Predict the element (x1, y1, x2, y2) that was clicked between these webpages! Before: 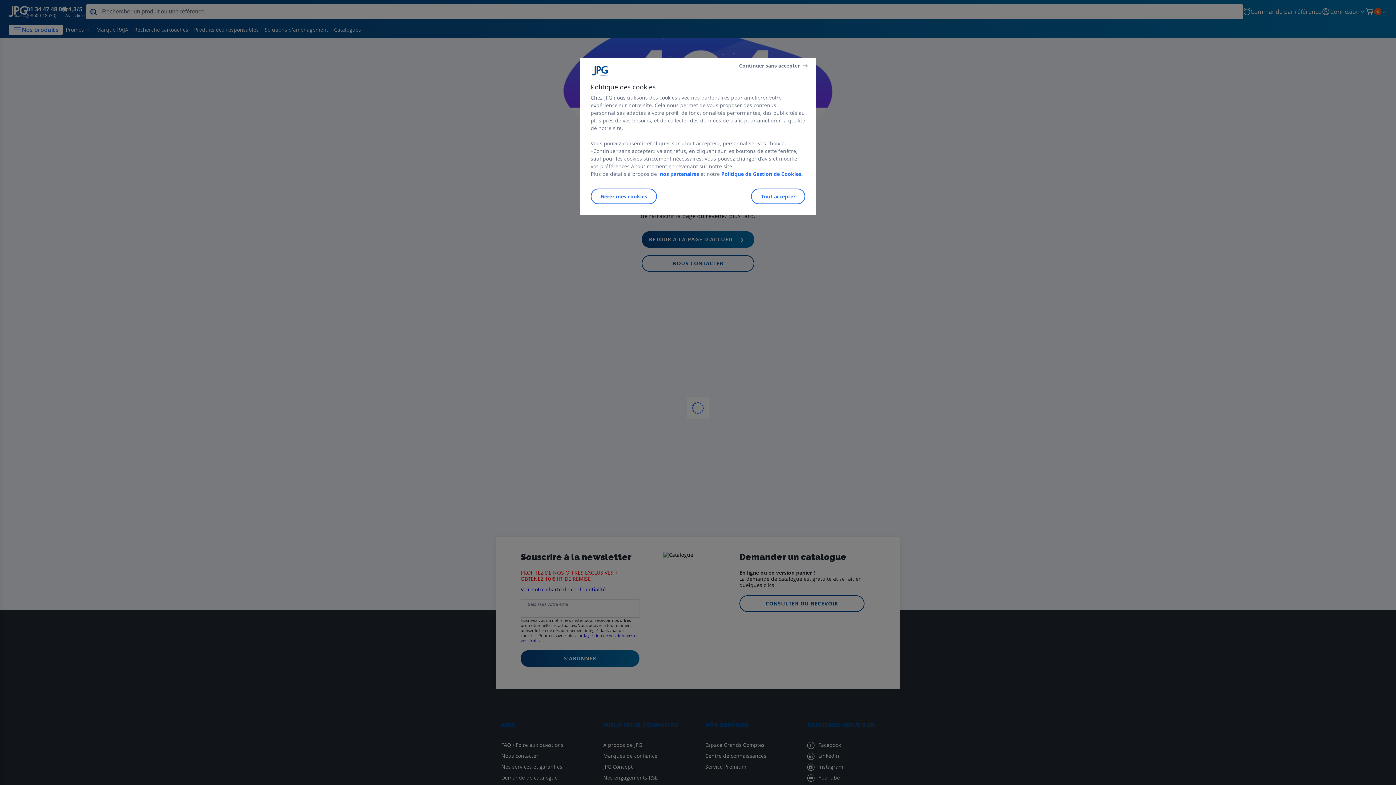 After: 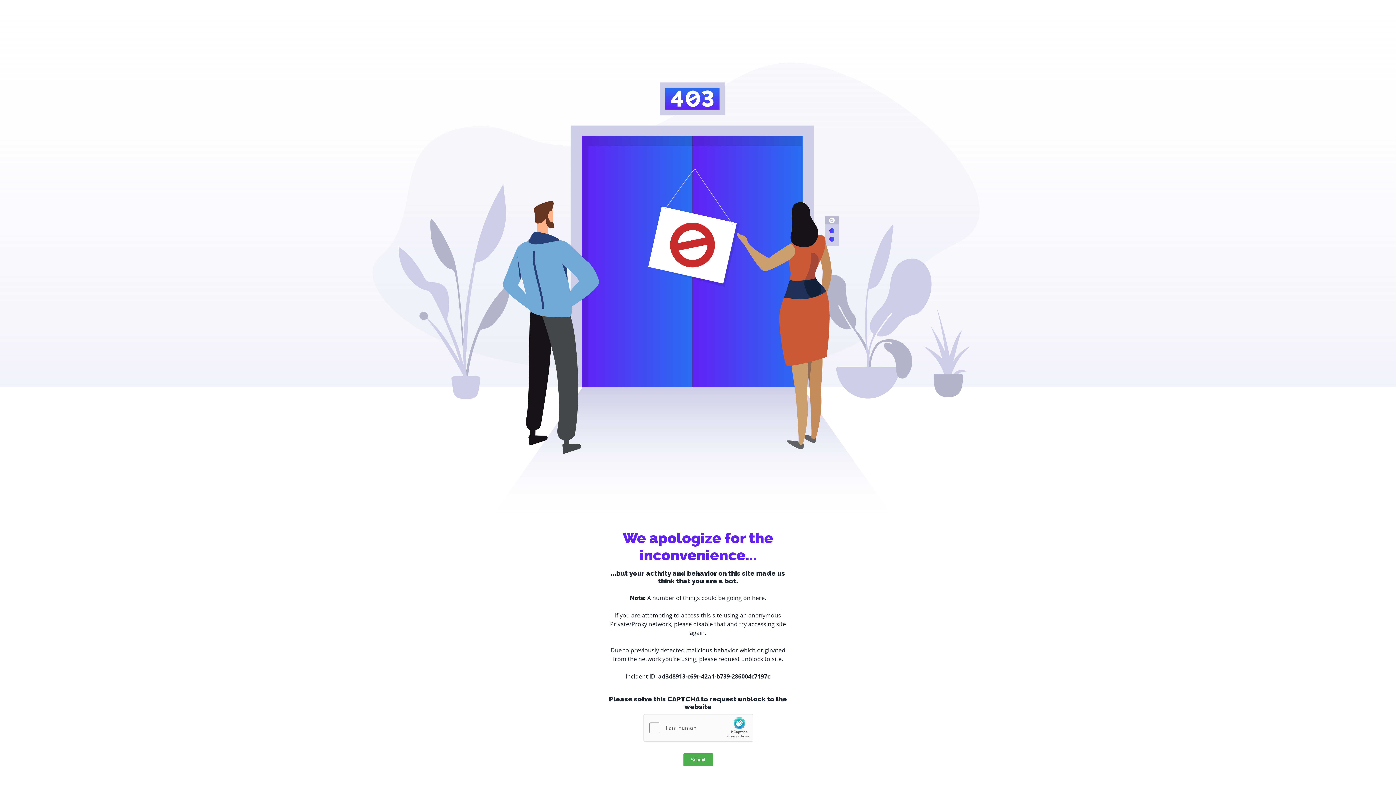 Action: bbox: (658, 170, 699, 177) label: Pour en savoir plus sur la protection de votre vie privée